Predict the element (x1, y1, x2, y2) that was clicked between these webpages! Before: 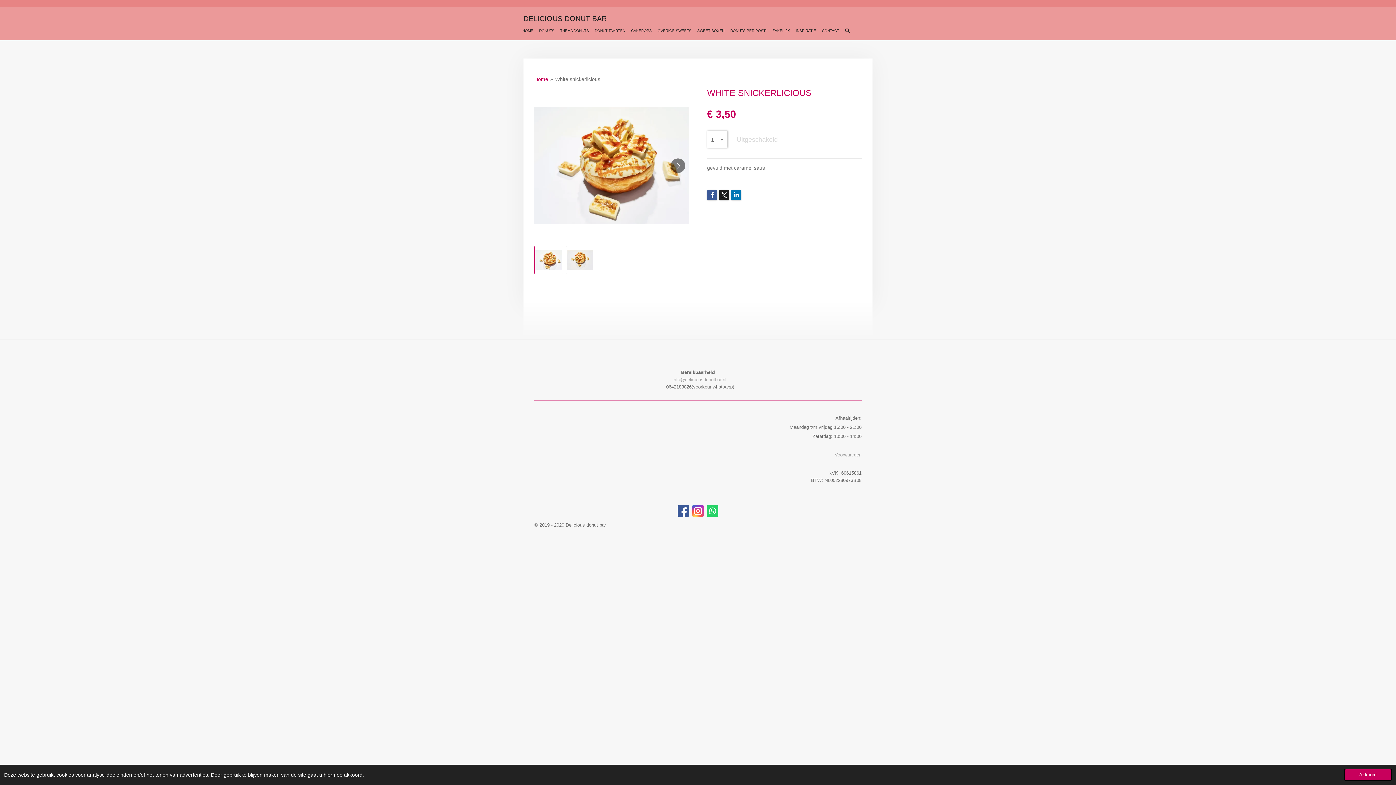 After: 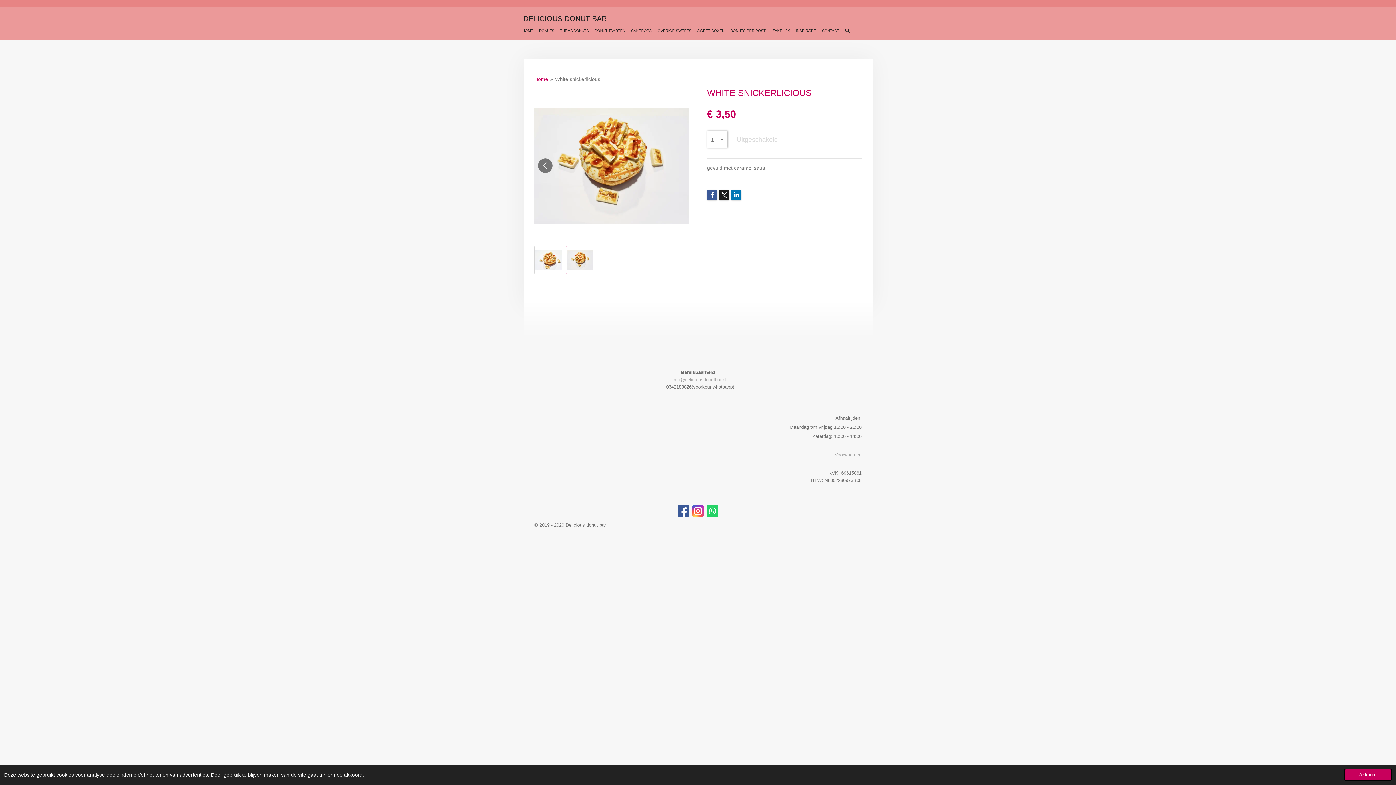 Action: bbox: (566, 245, 594, 274) label: 2 van 2